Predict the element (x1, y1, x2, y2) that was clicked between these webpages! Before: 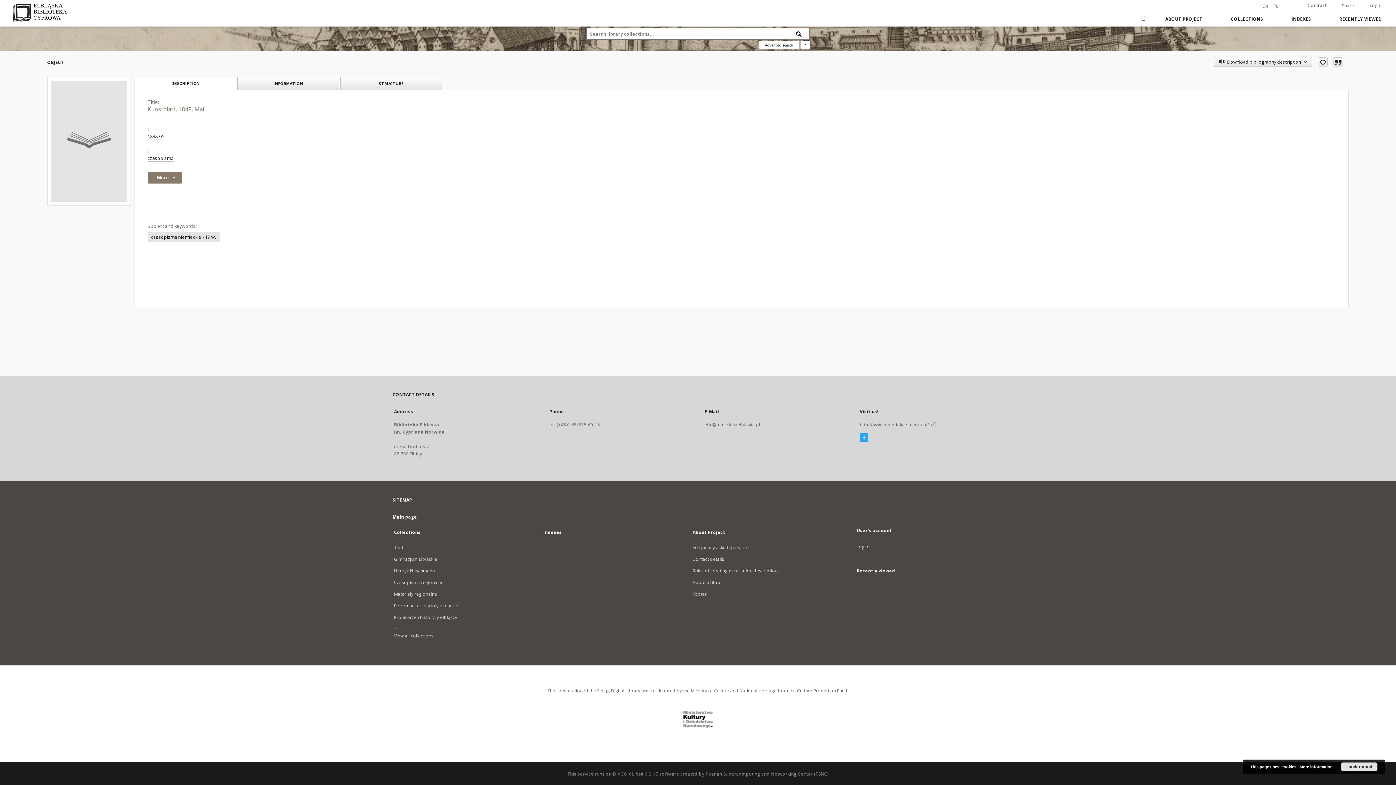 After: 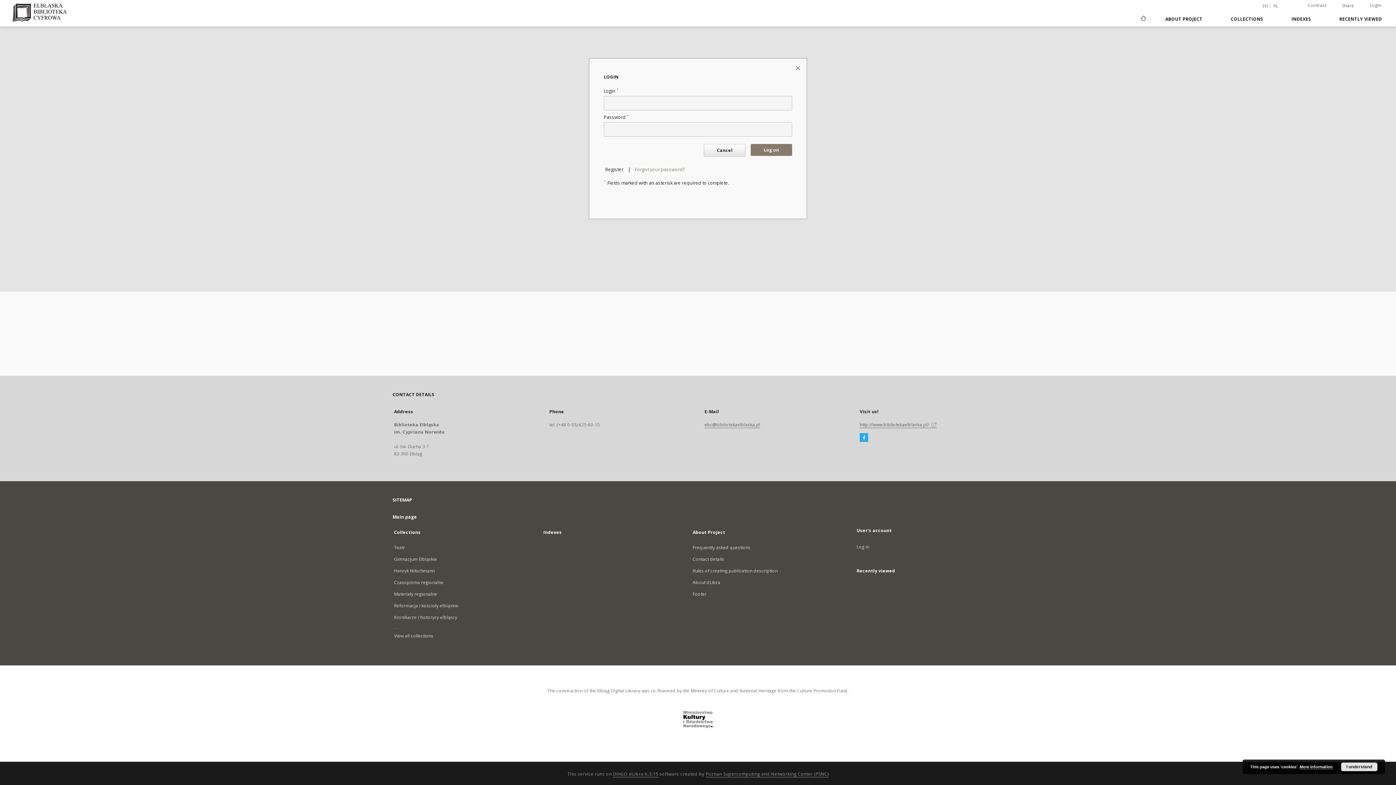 Action: bbox: (856, 544, 869, 550) label: Log in